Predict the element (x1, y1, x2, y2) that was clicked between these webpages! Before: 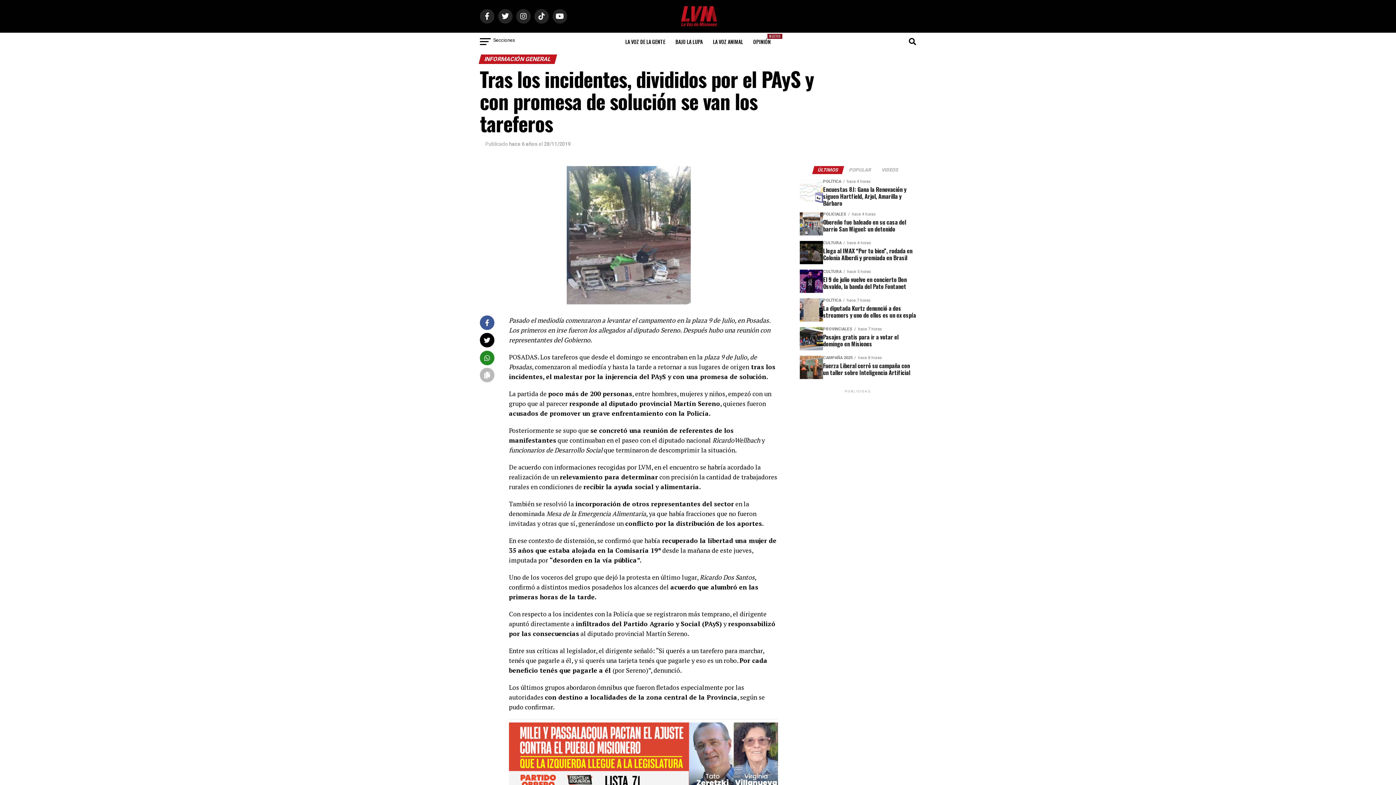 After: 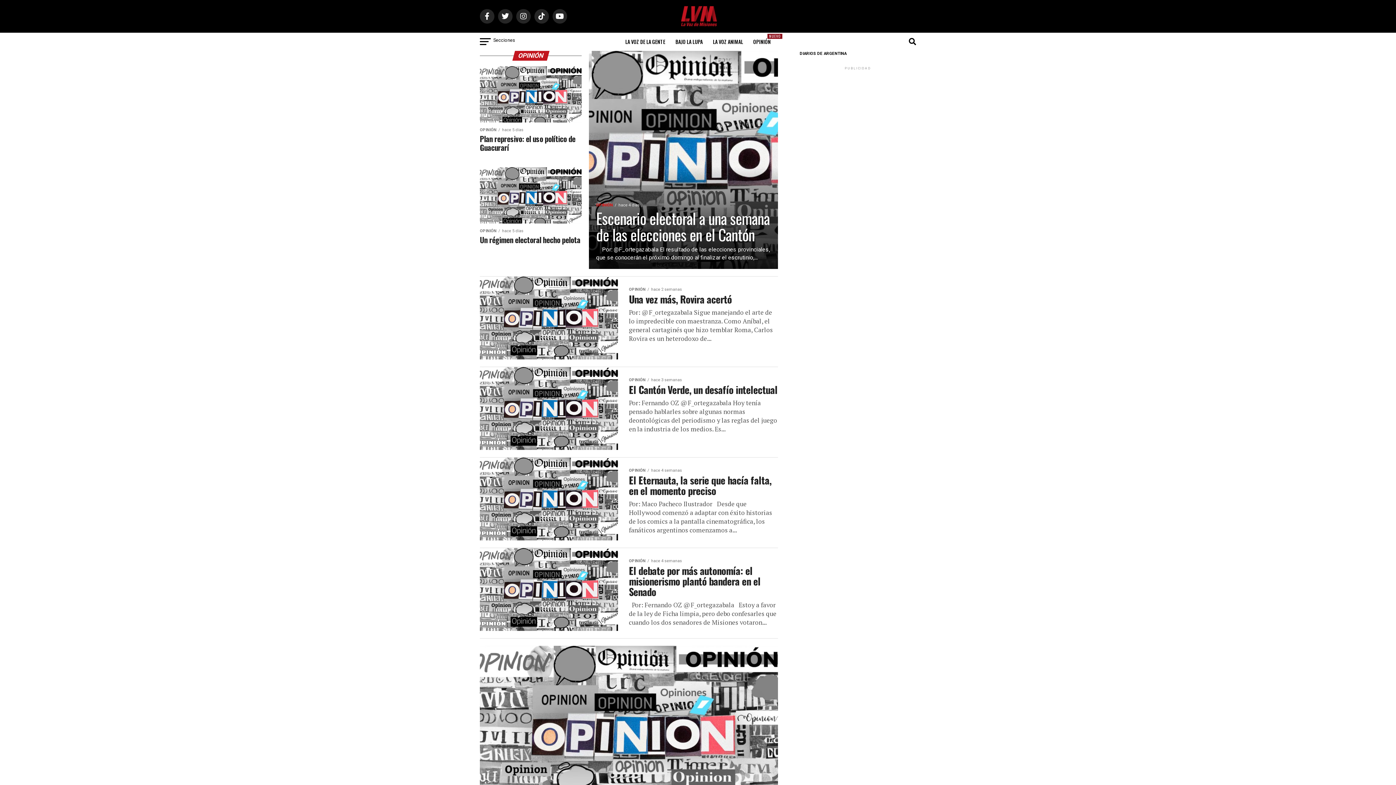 Action: bbox: (749, 32, 775, 50) label: NUEVO
OPINIÓN